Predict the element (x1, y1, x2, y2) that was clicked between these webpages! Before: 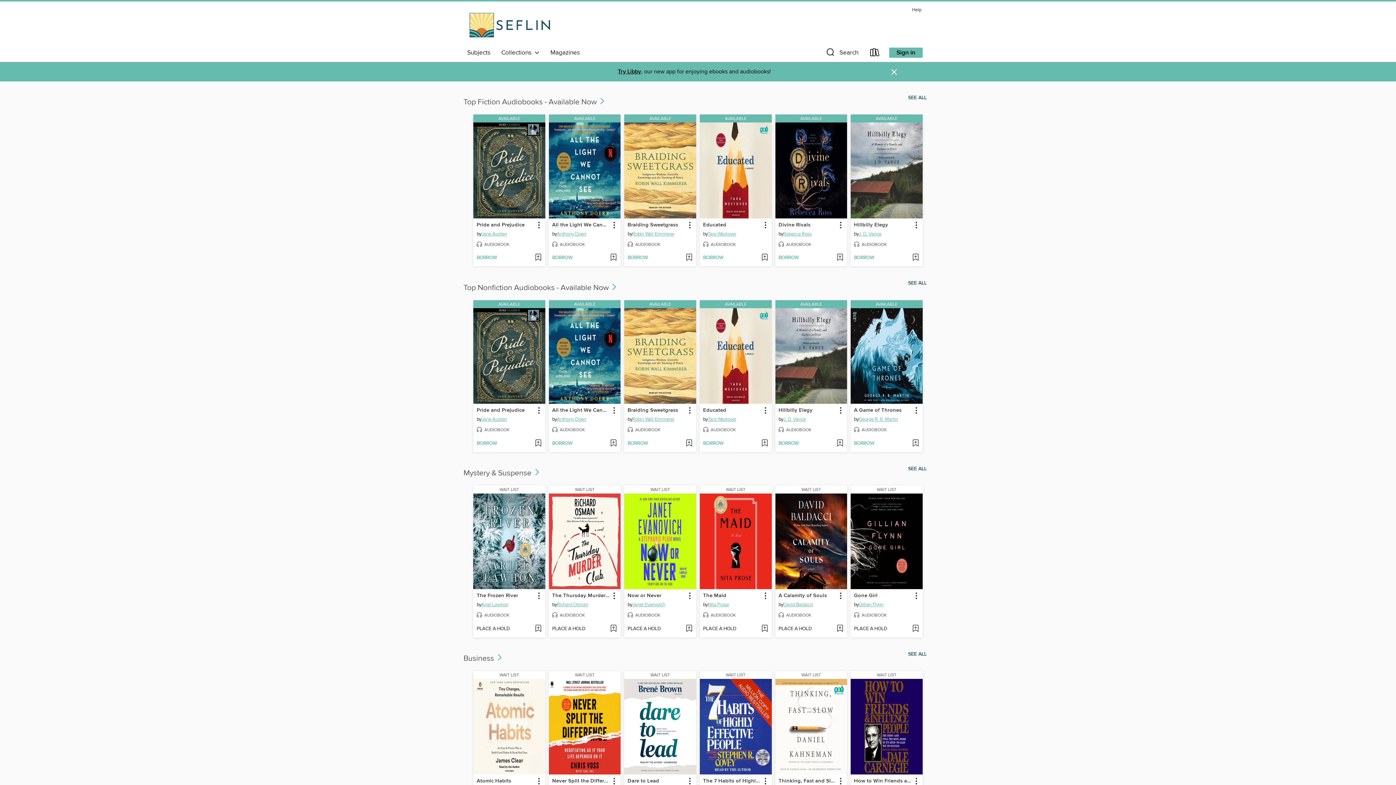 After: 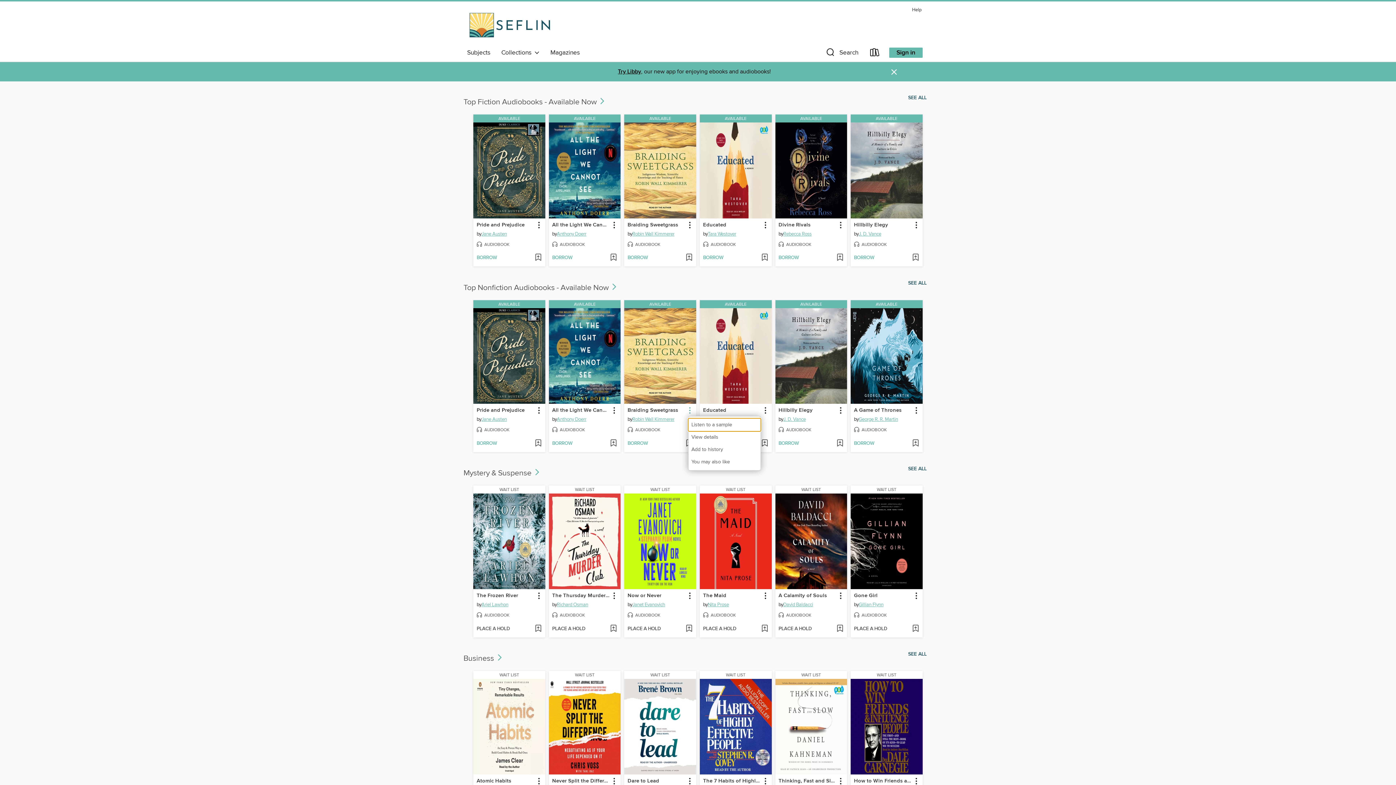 Action: bbox: (684, 405, 694, 415) label: Braiding Sweetgrass information